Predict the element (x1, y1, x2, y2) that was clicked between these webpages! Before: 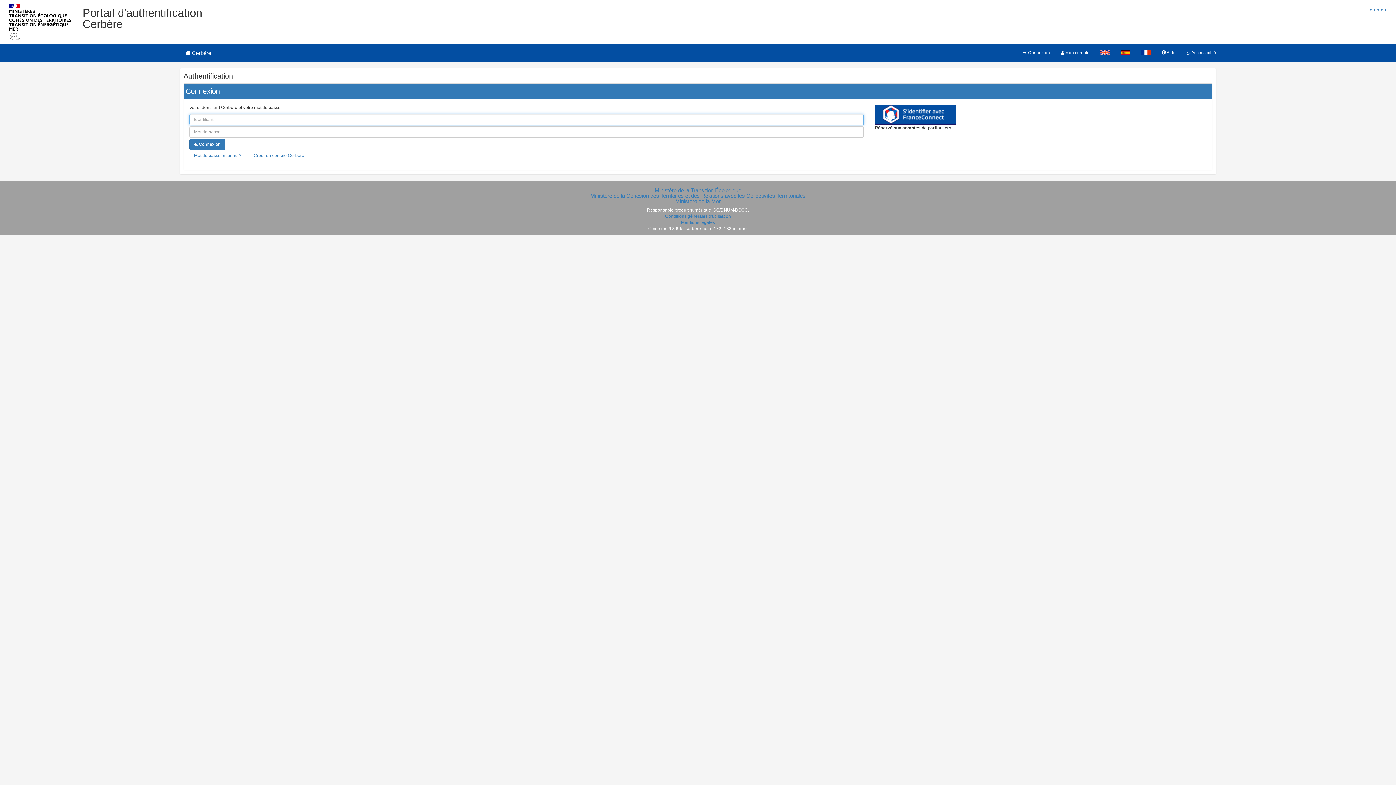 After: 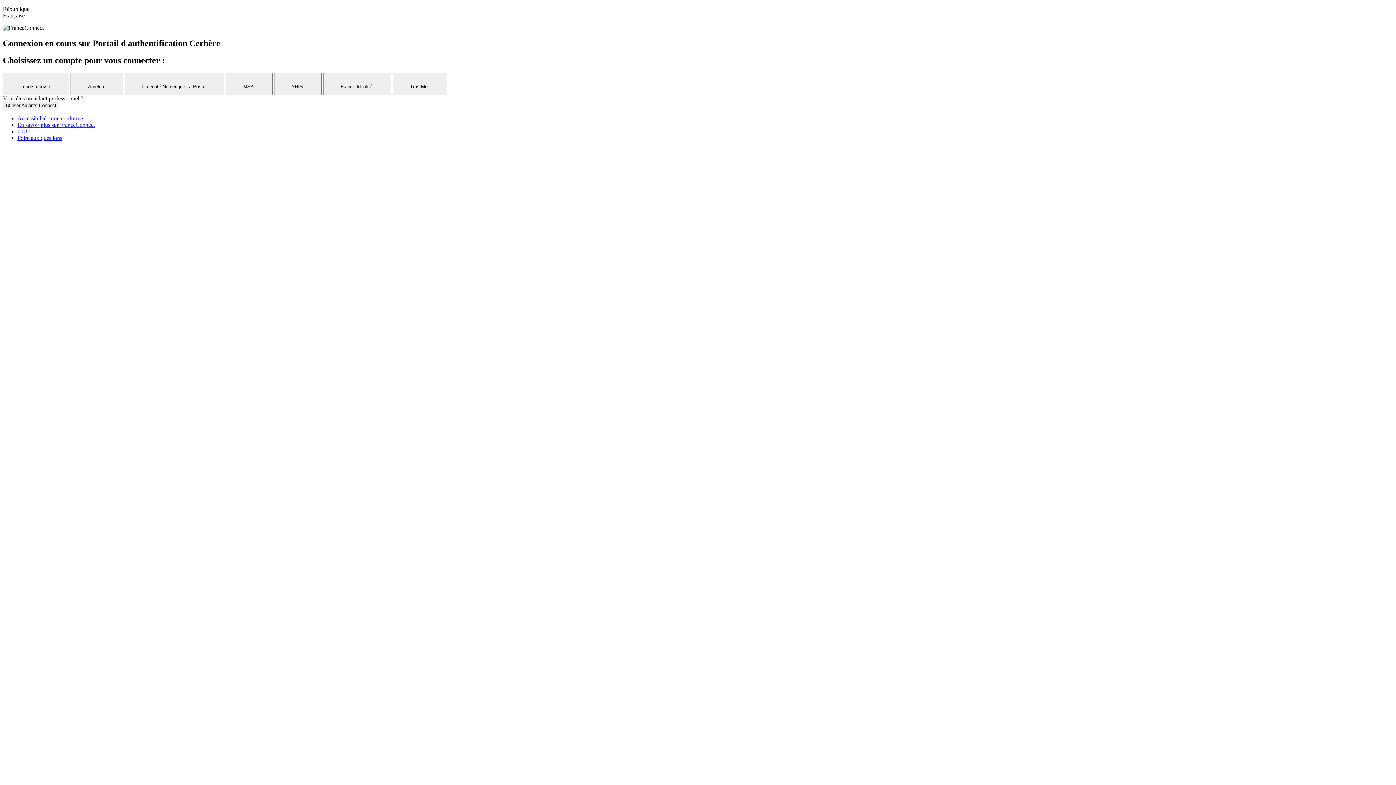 Action: bbox: (875, 112, 956, 117)